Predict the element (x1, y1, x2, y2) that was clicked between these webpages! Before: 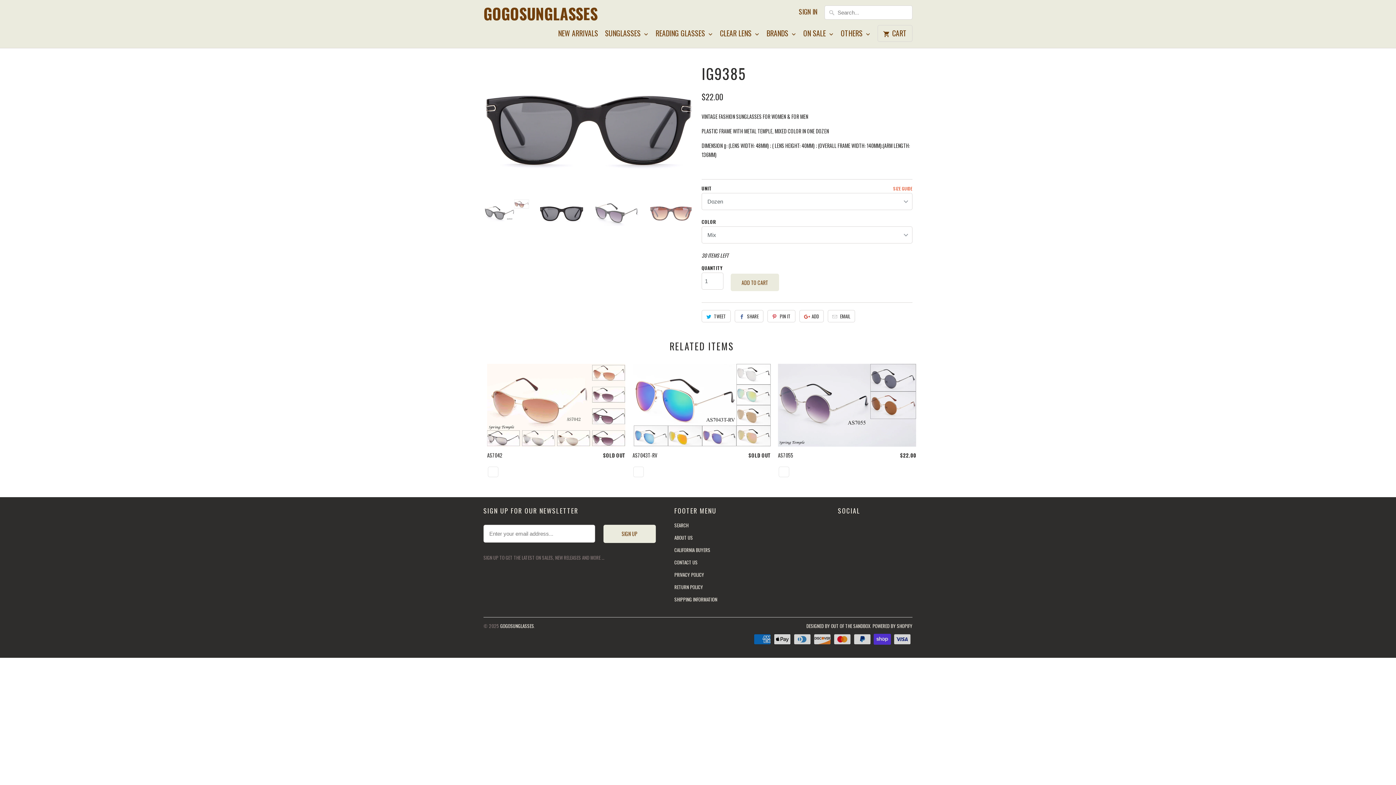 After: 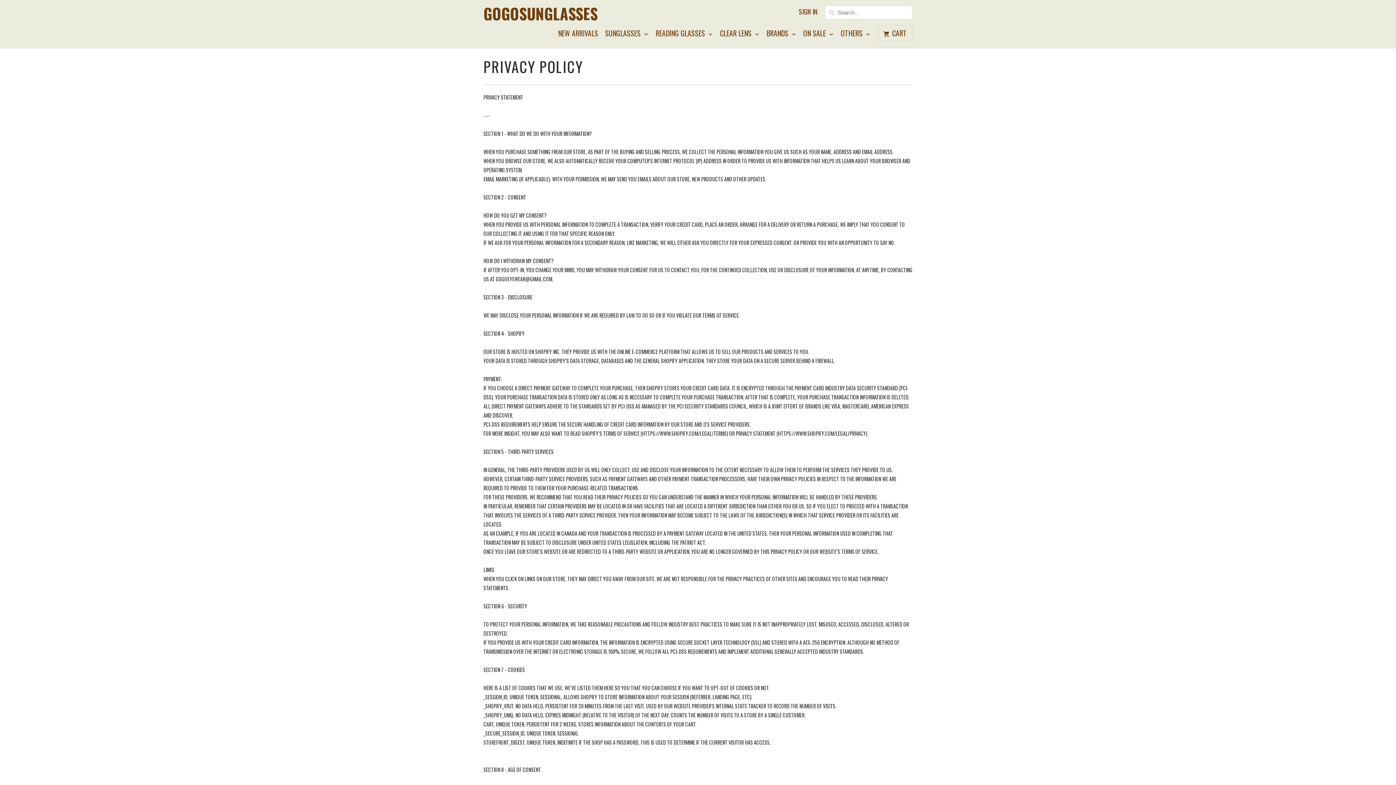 Action: bbox: (674, 571, 704, 578) label: PRIVACY POLICY